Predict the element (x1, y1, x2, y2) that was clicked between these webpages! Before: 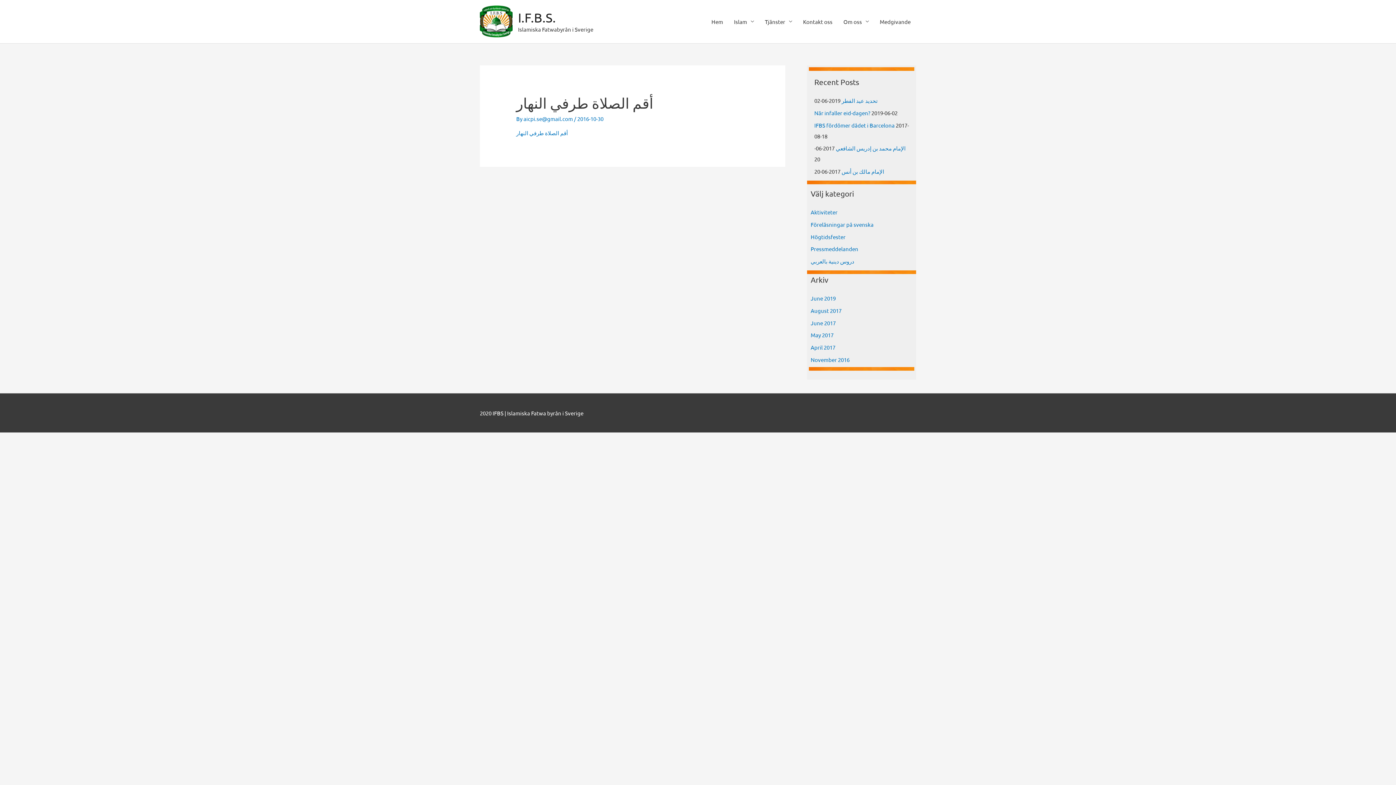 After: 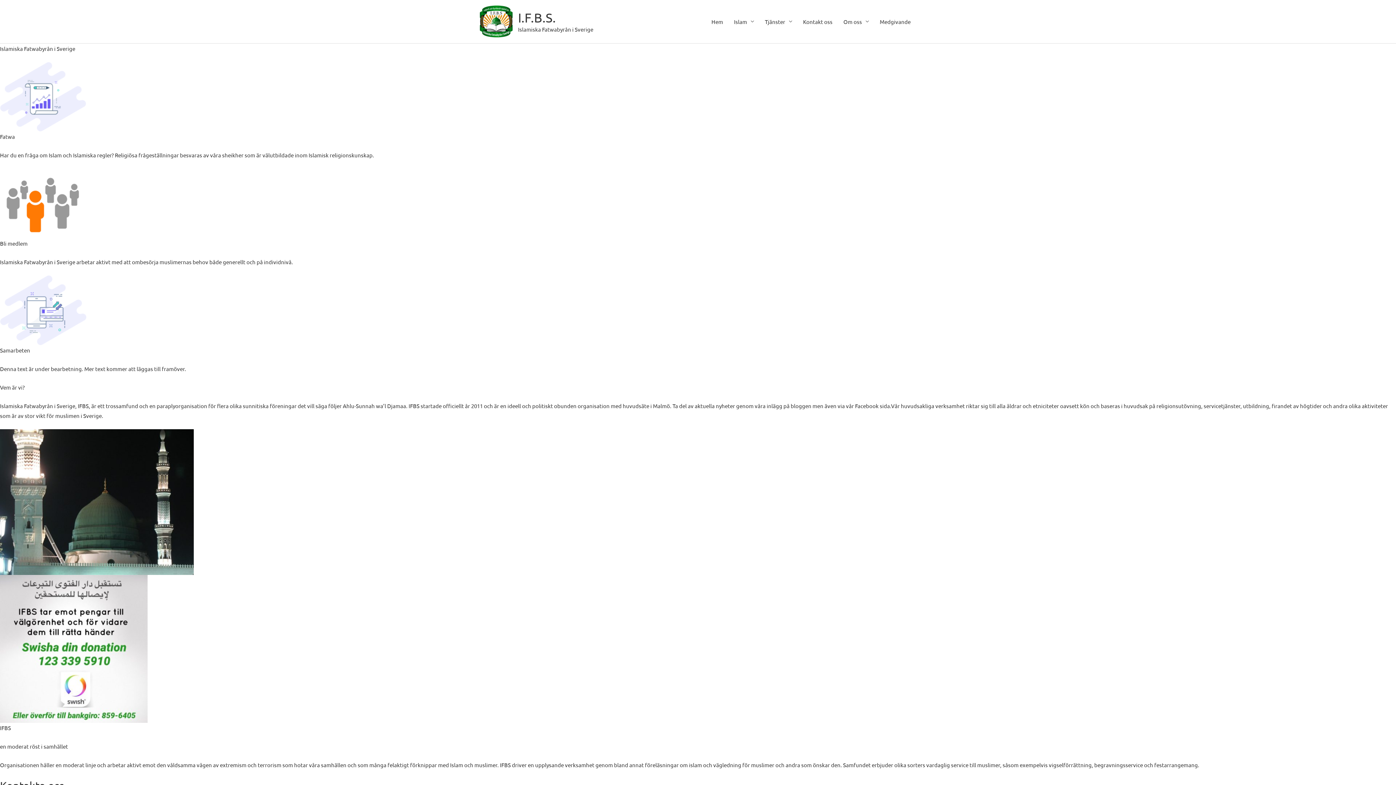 Action: label: I.F.B.S. bbox: (518, 10, 556, 24)